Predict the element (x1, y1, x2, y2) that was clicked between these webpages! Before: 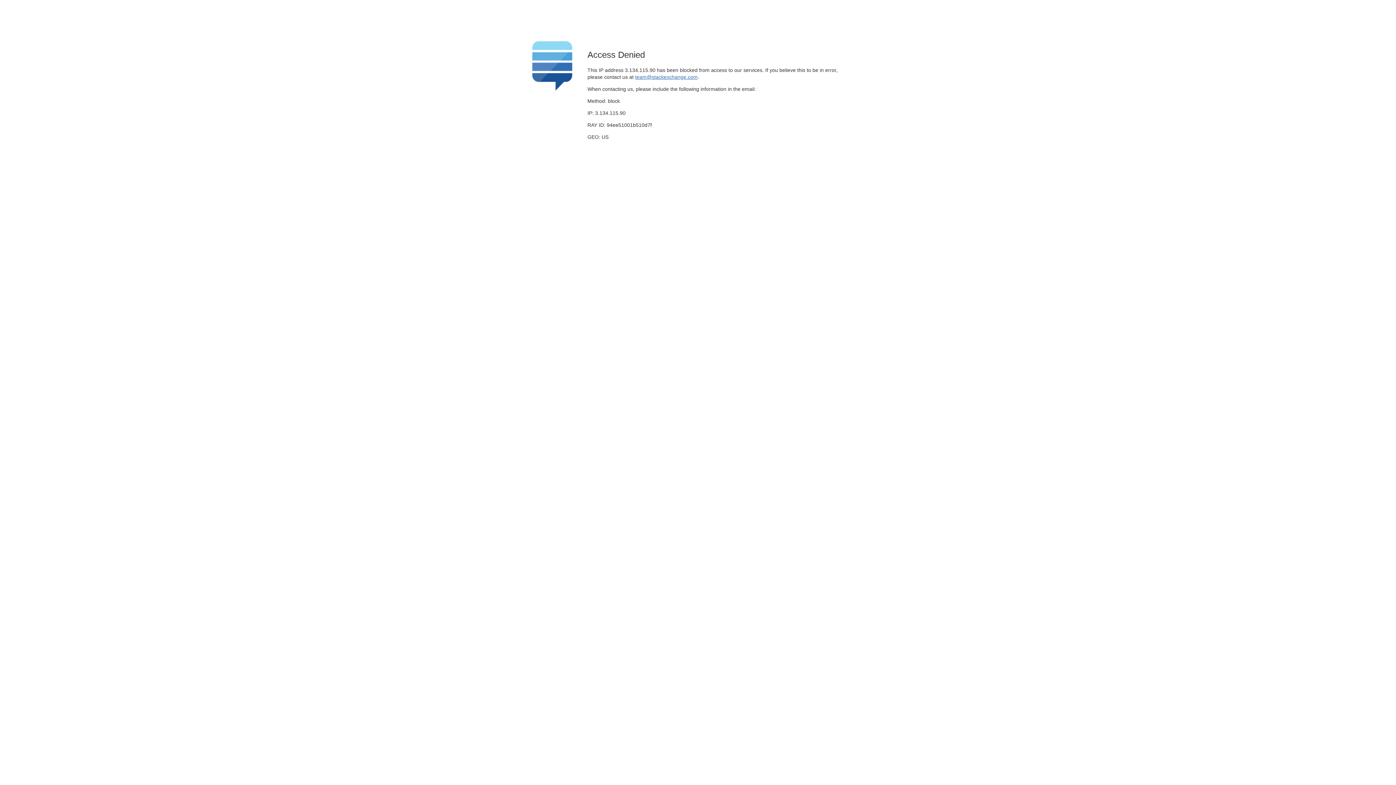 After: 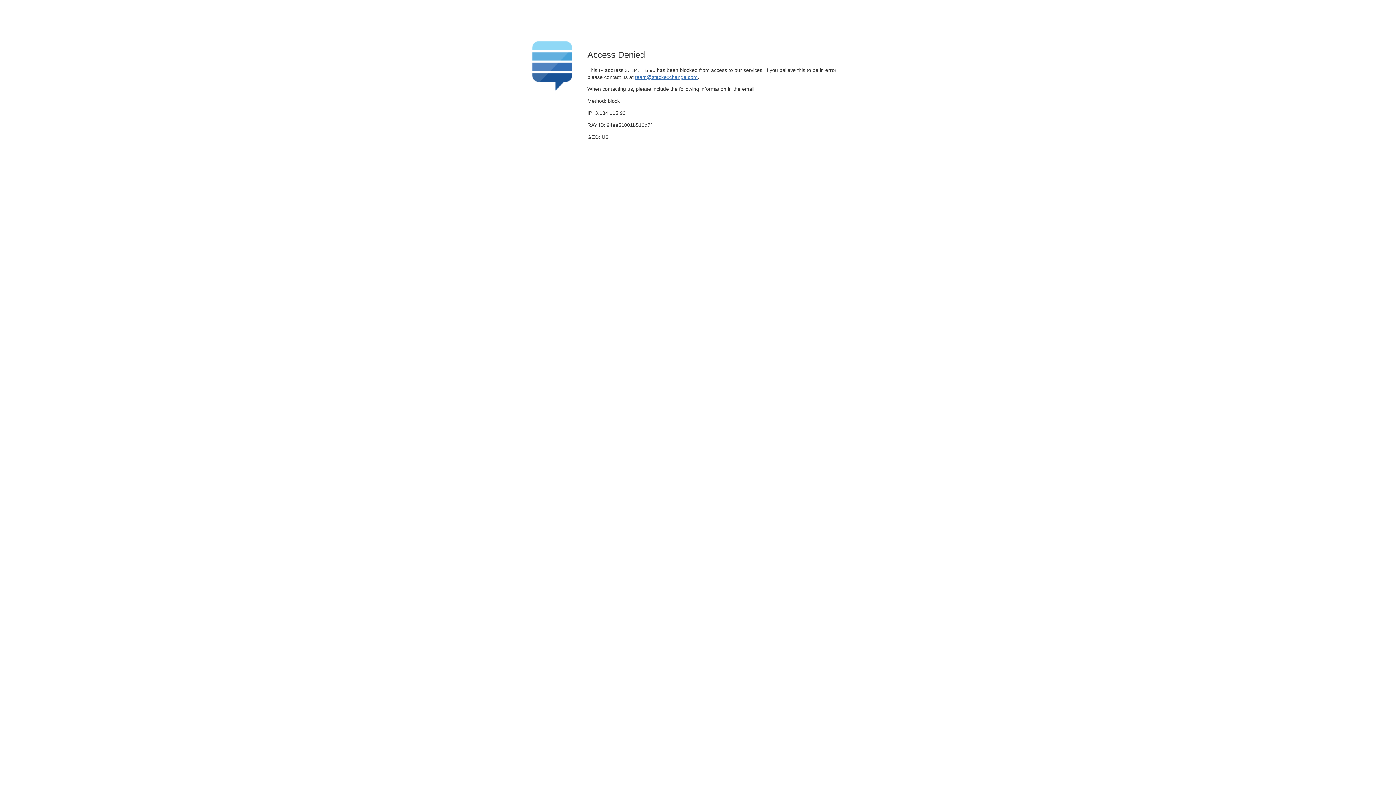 Action: label: team@stackexchange.com bbox: (635, 74, 697, 79)